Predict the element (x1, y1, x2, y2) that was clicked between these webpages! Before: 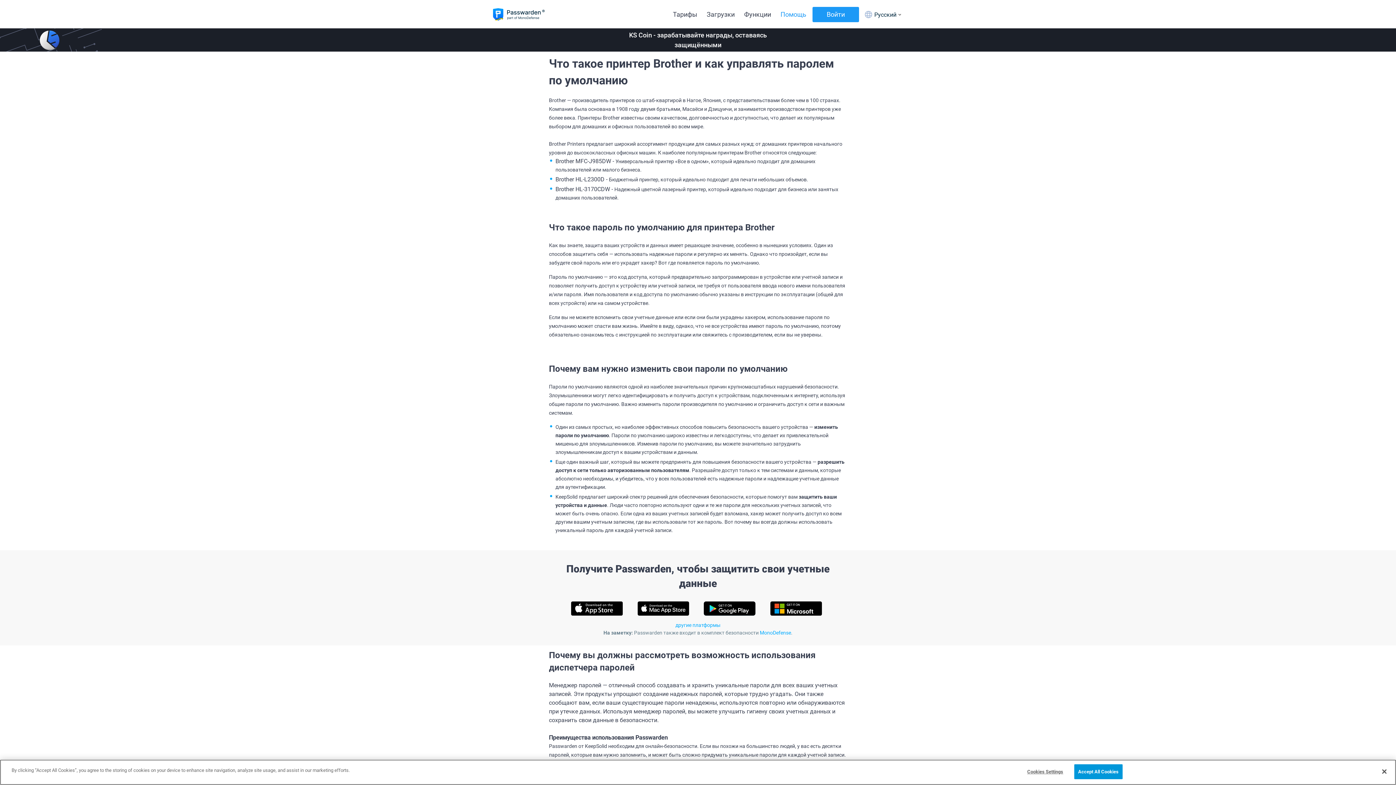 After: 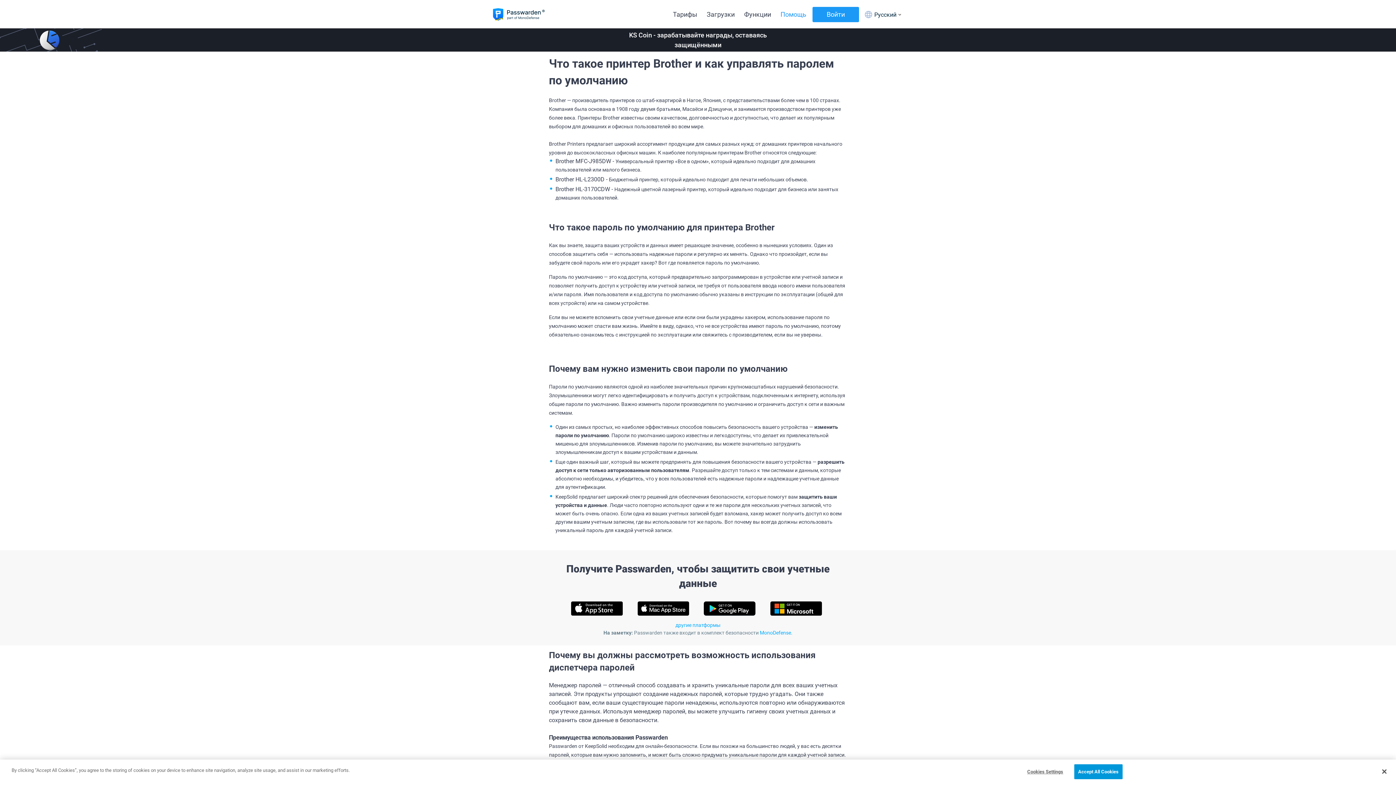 Action: bbox: (704, 601, 758, 616)